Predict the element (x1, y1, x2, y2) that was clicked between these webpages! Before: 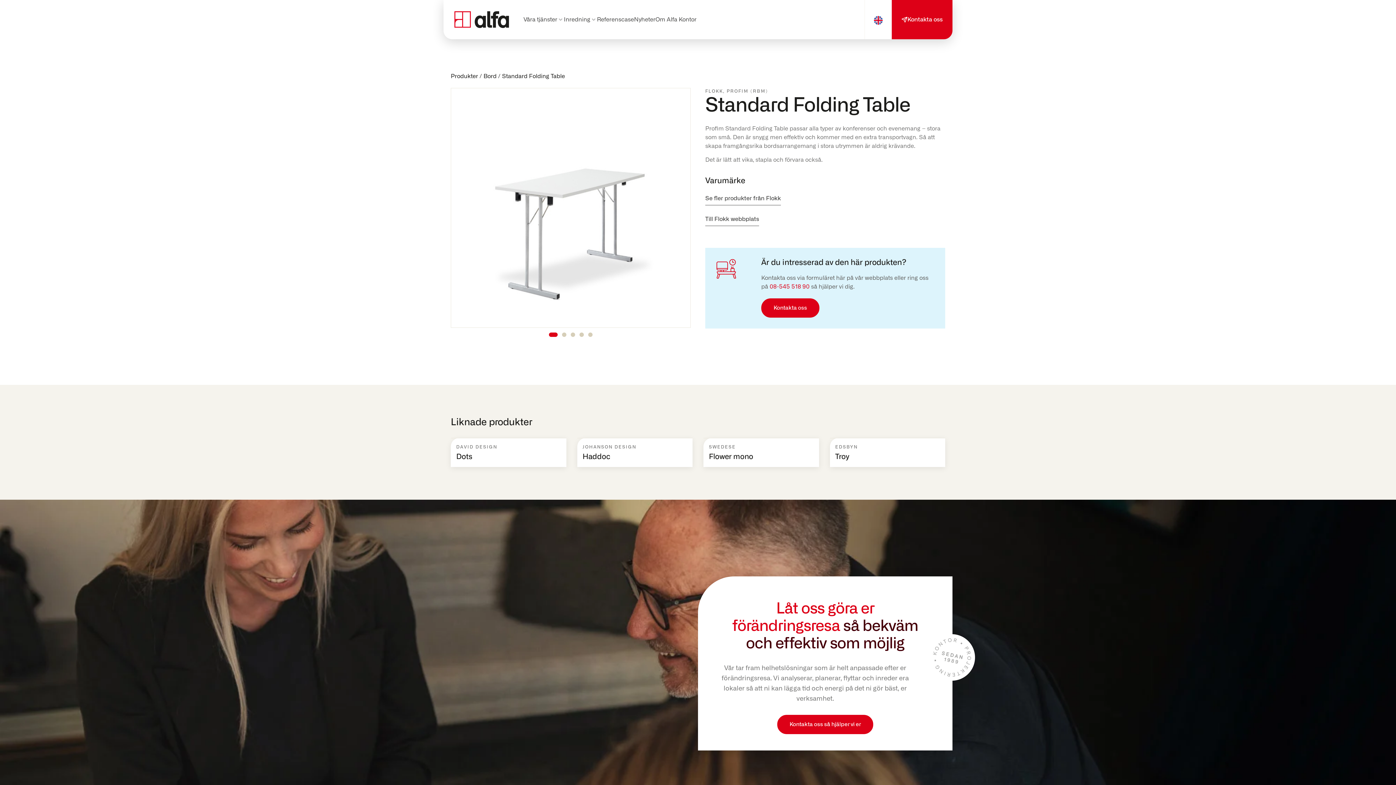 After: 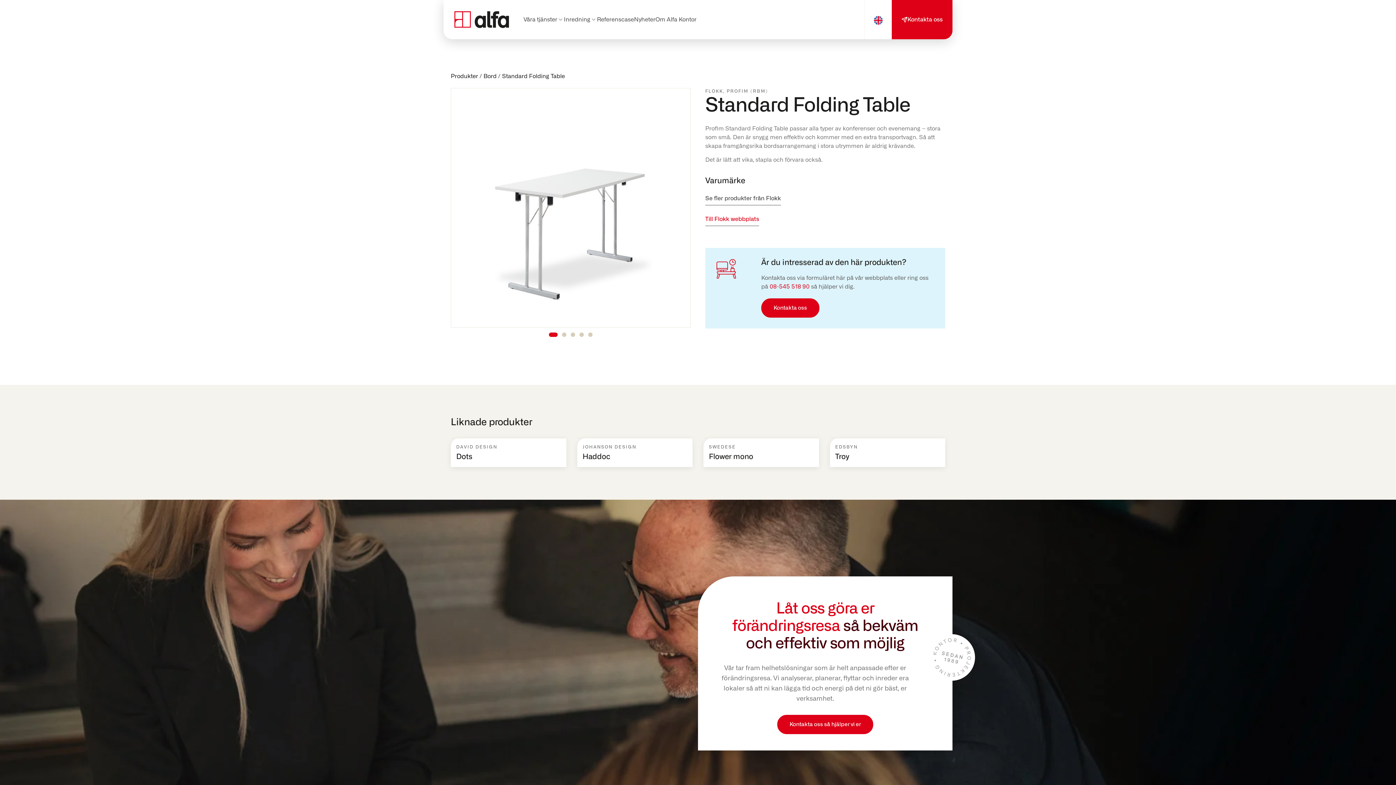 Action: label: Till Flokk webbplats bbox: (705, 212, 759, 226)